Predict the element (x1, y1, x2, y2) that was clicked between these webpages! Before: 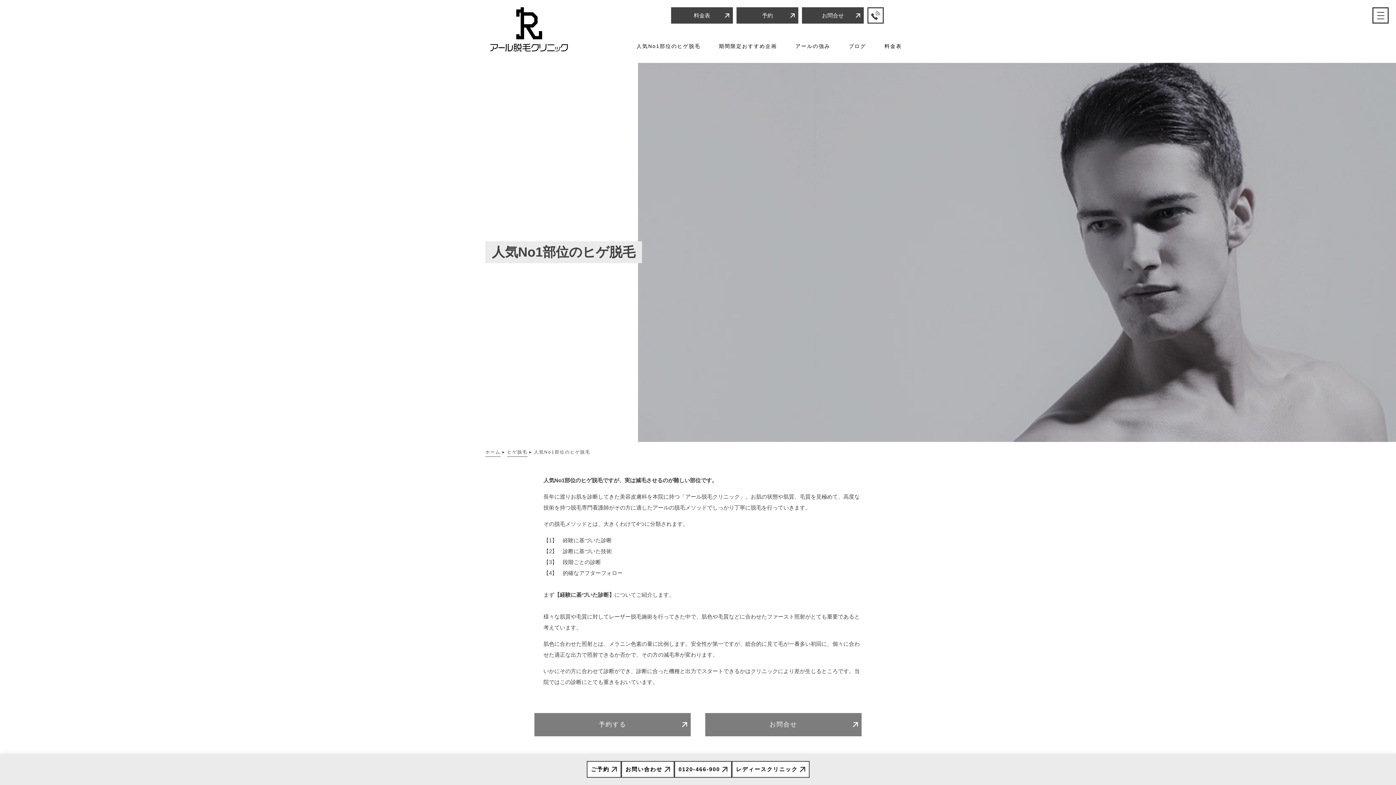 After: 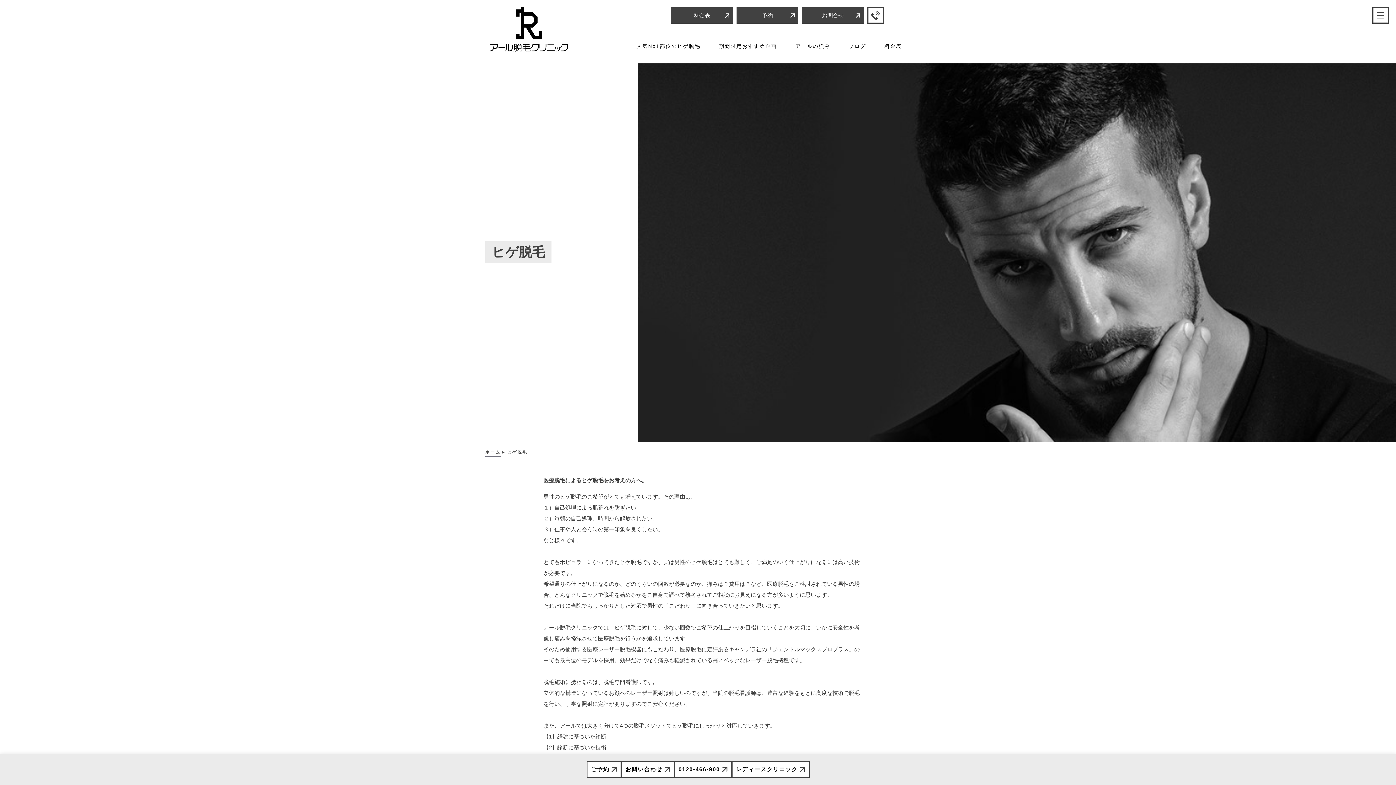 Action: label: ヒゲ脱毛 bbox: (507, 447, 527, 456)